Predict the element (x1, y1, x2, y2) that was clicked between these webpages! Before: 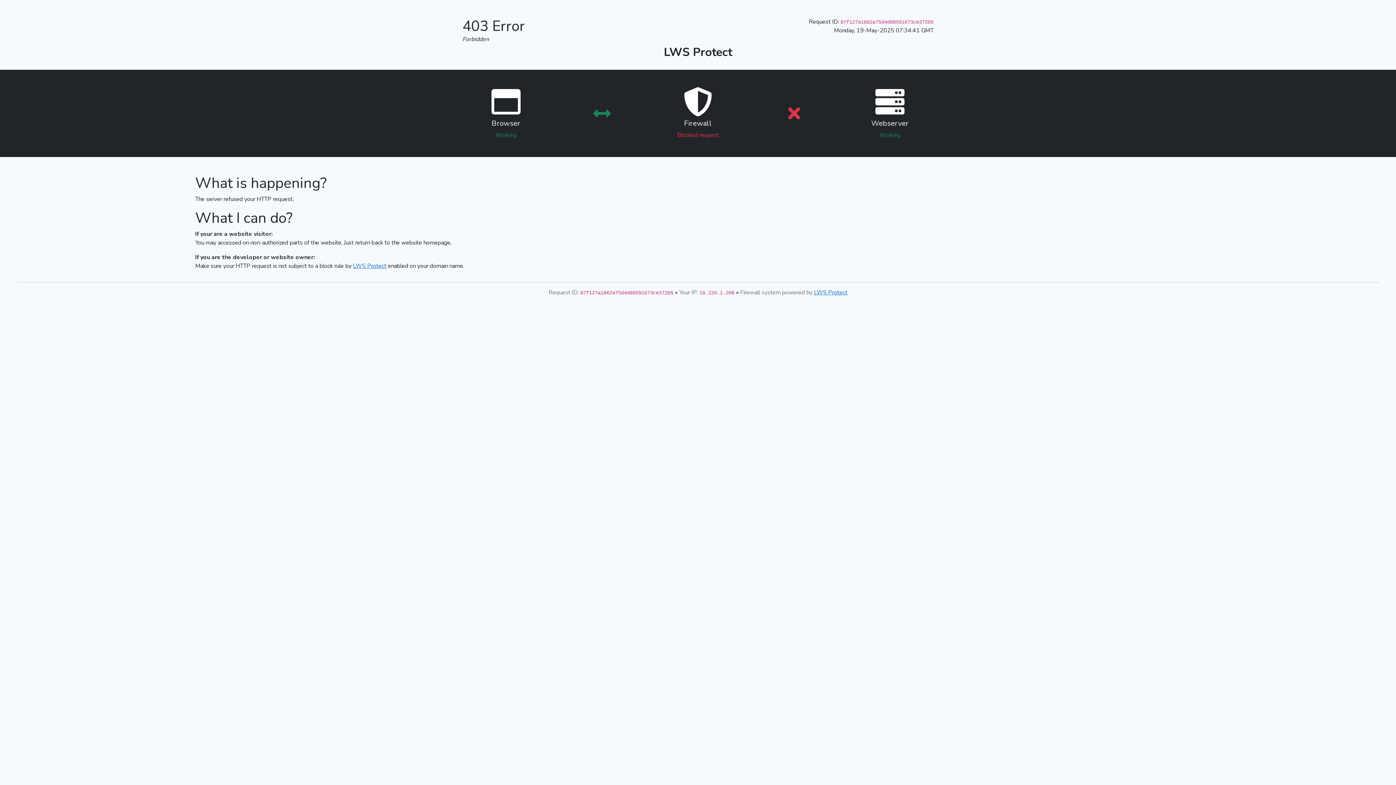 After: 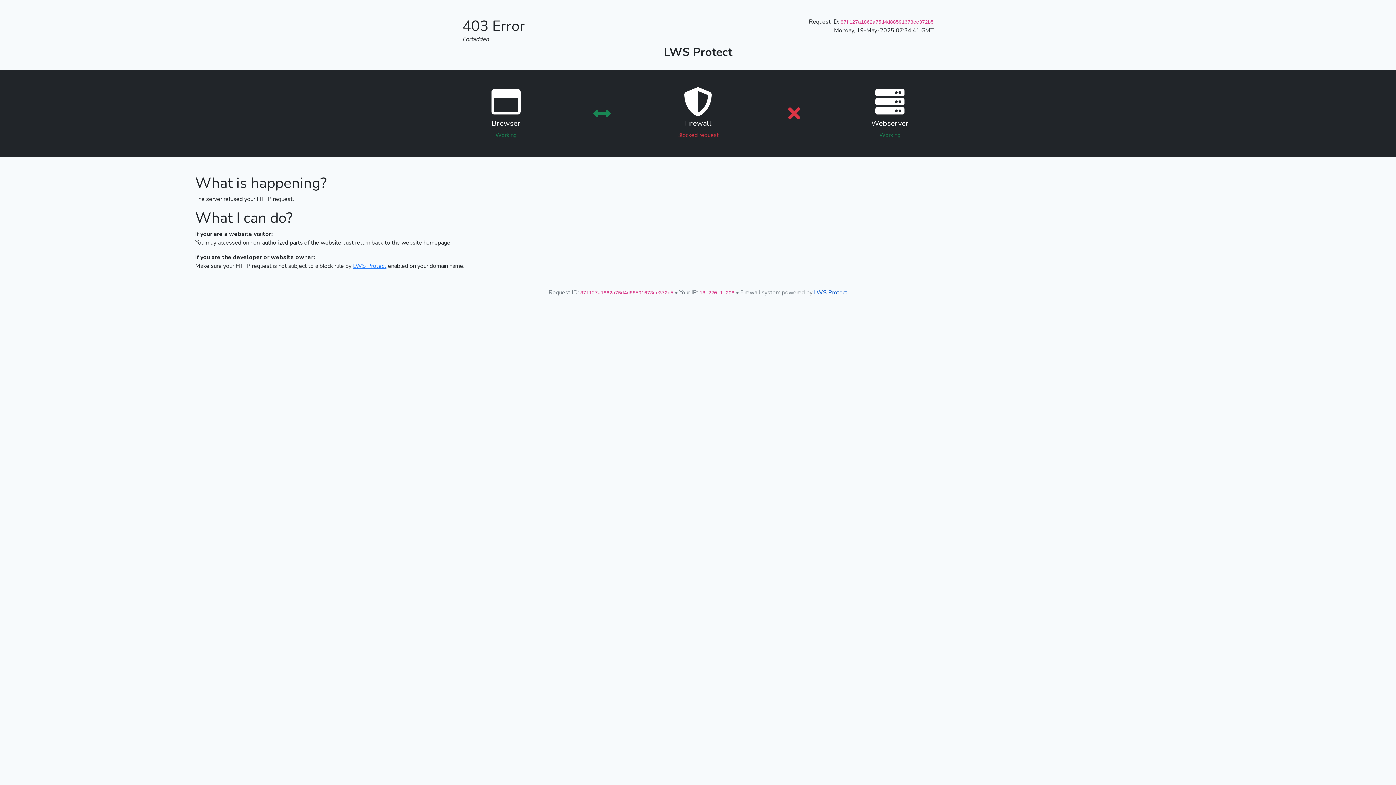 Action: label: LWS Protect bbox: (814, 288, 847, 296)